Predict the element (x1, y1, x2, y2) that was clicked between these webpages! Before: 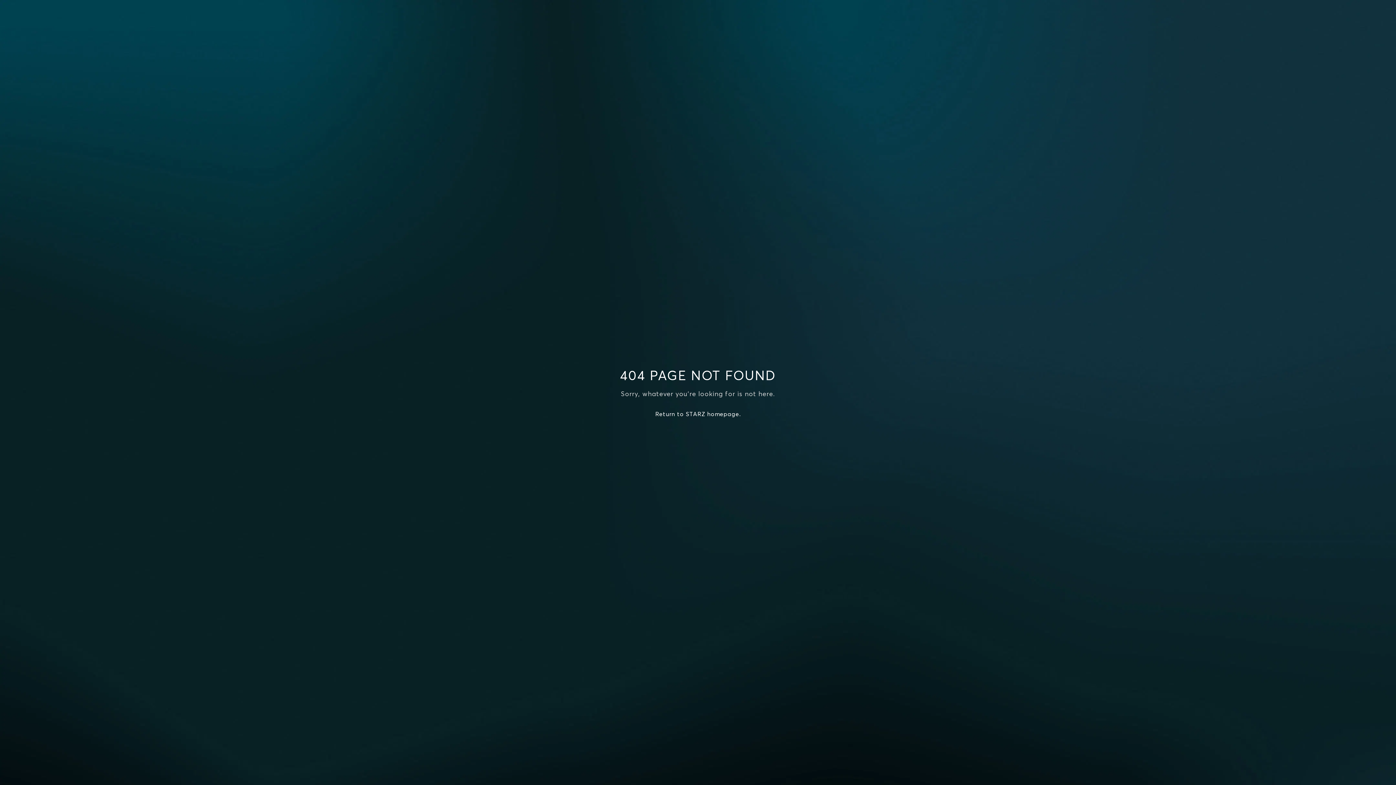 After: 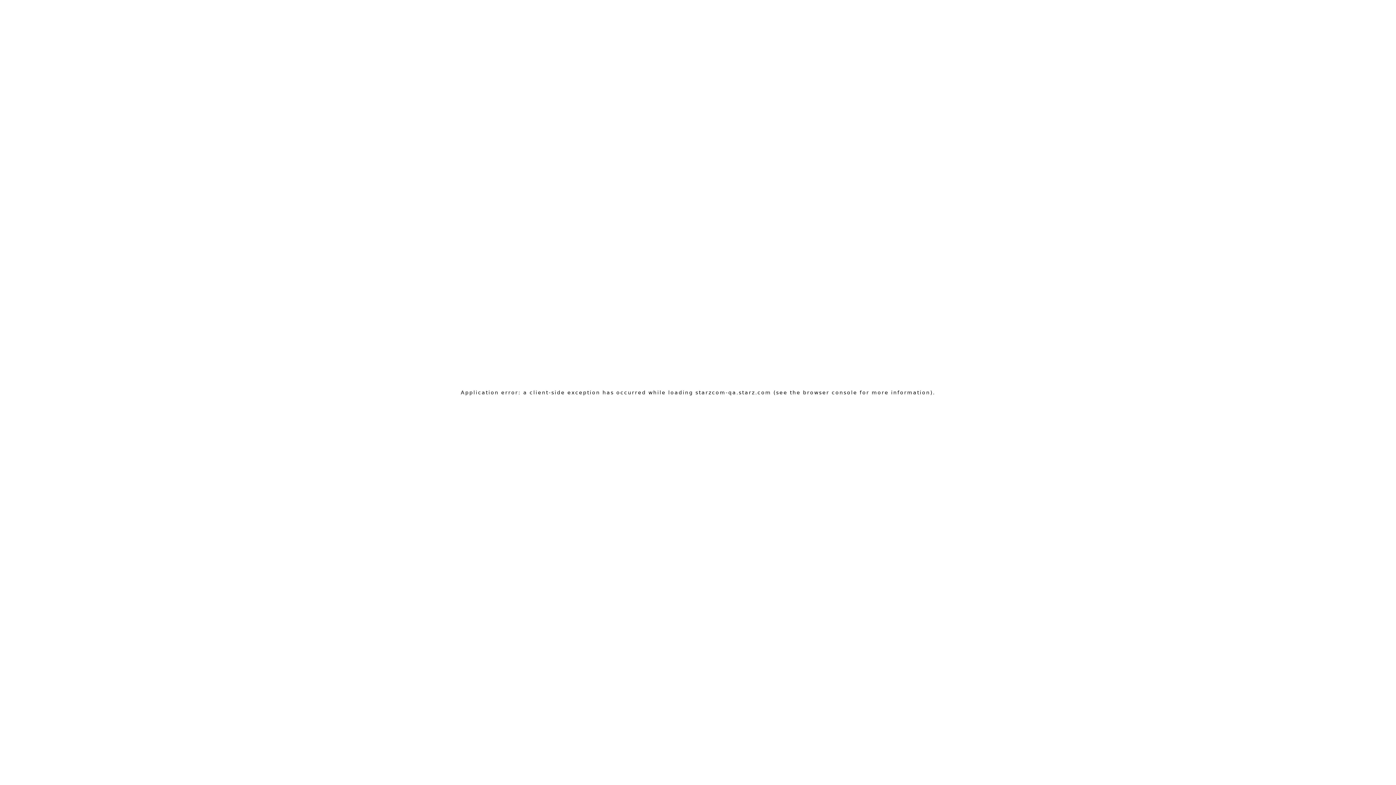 Action: bbox: (655, 410, 740, 417) label: Return to STARZ homepage.